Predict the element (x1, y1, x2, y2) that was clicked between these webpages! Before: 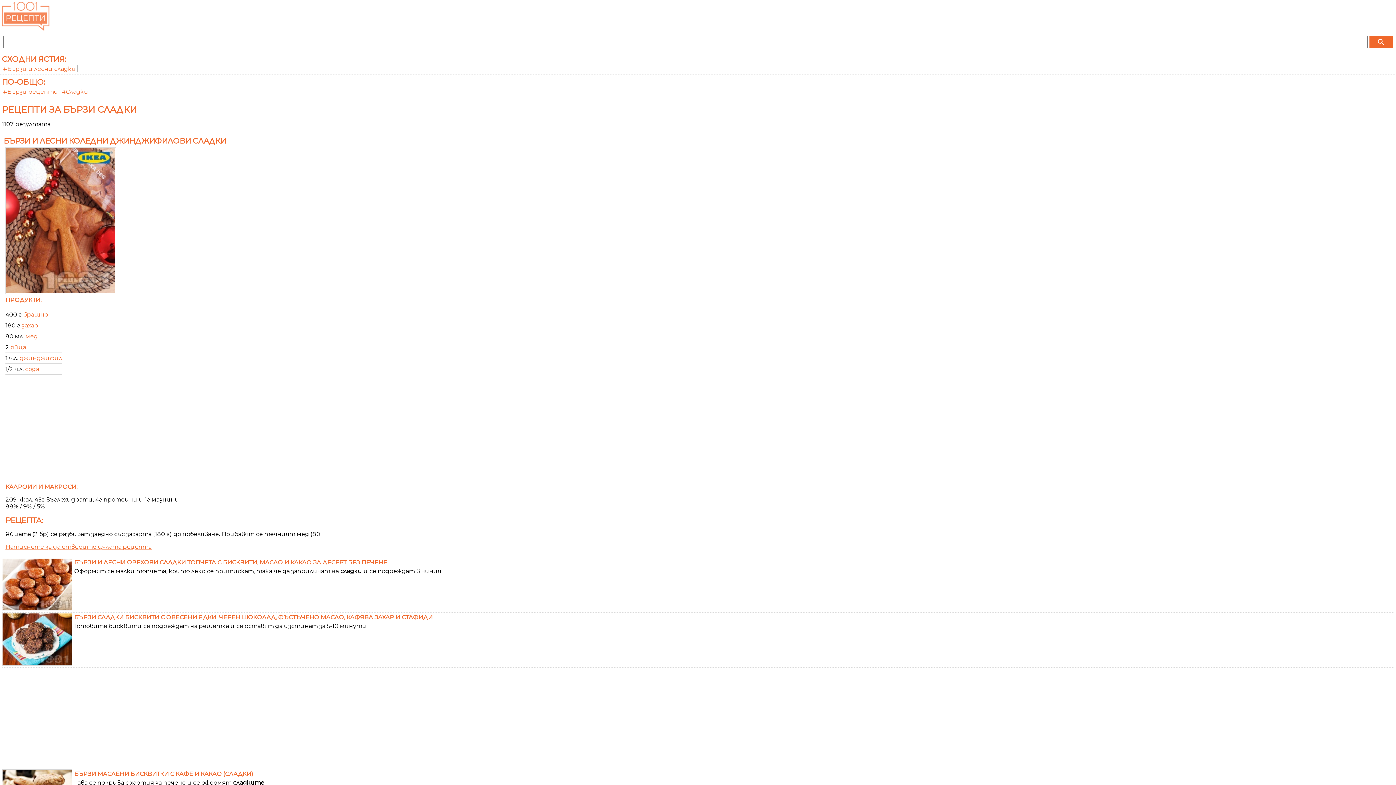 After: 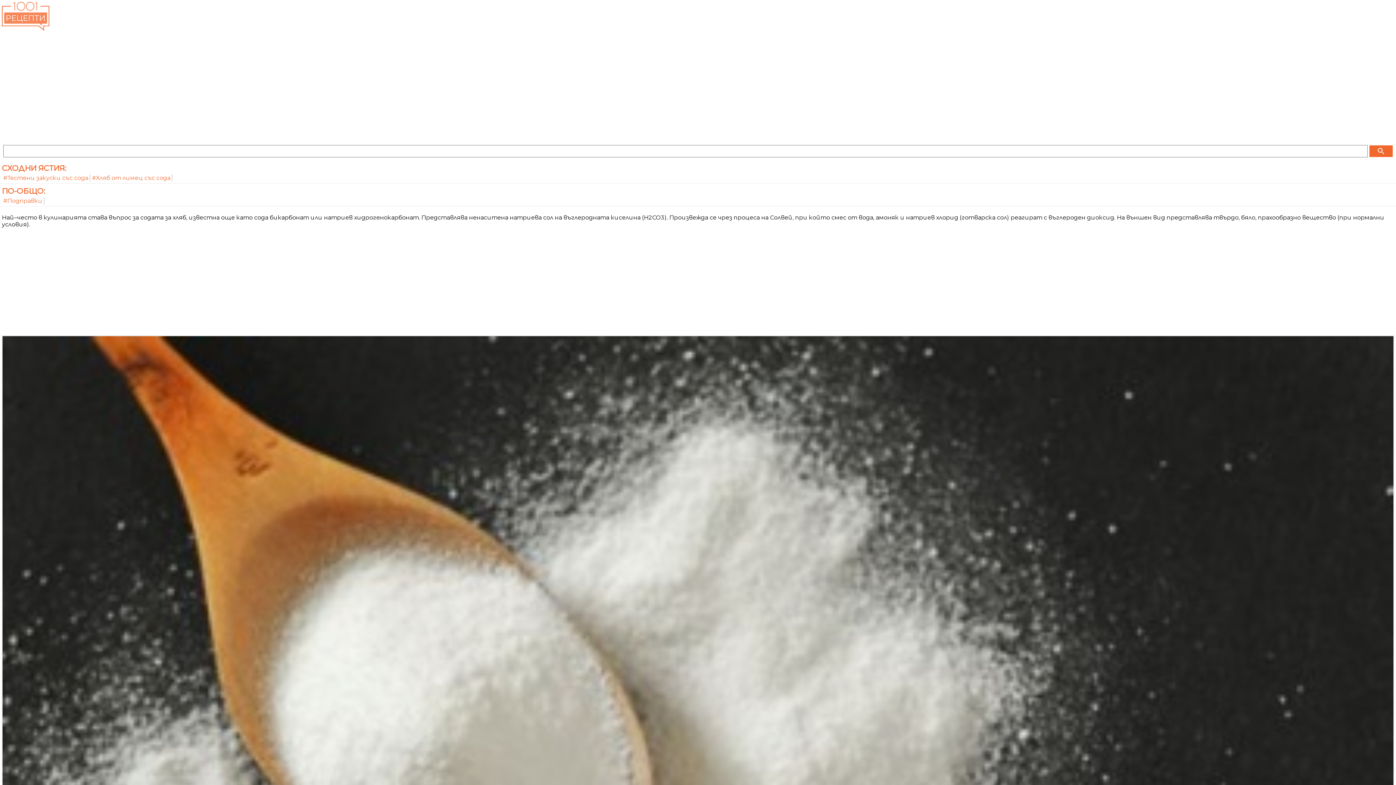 Action: bbox: (25, 365, 39, 372) label: сода